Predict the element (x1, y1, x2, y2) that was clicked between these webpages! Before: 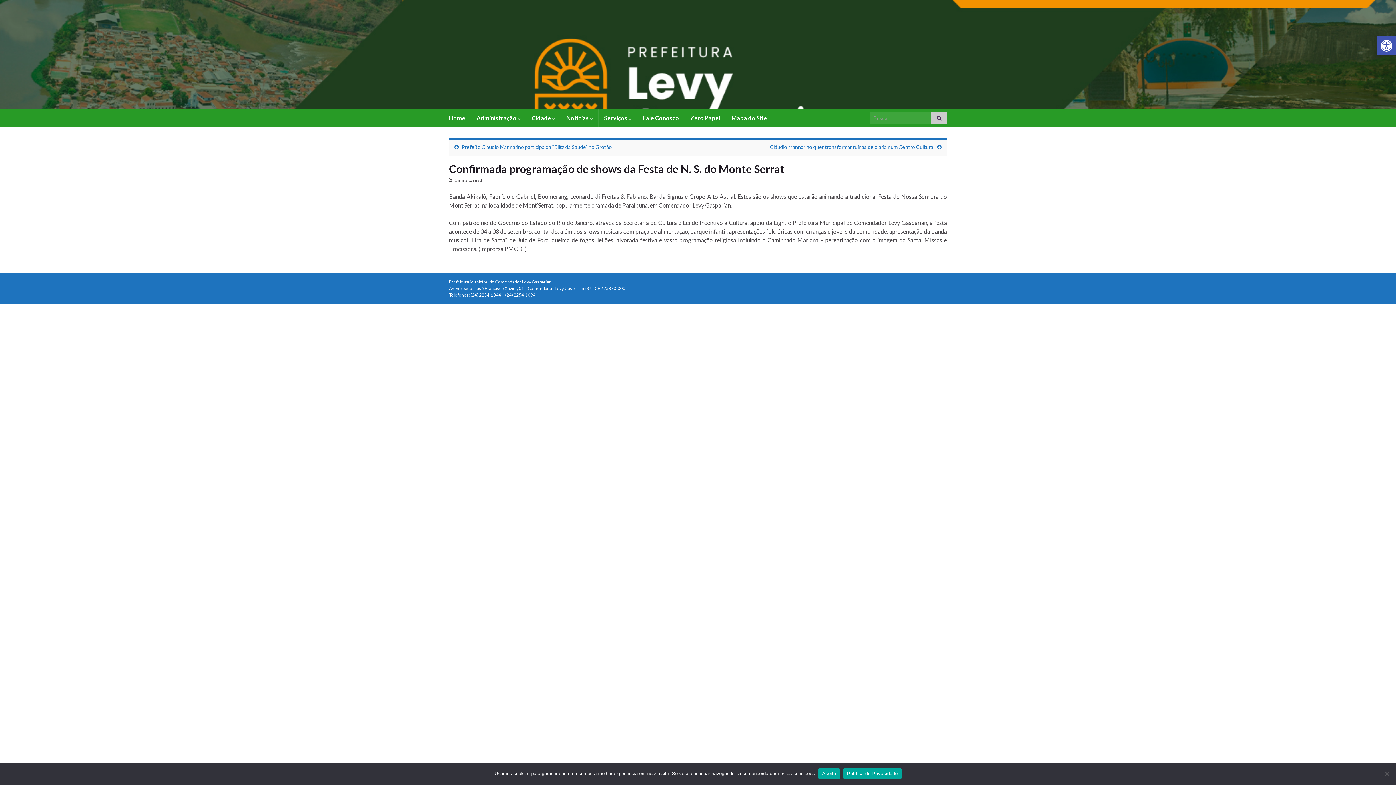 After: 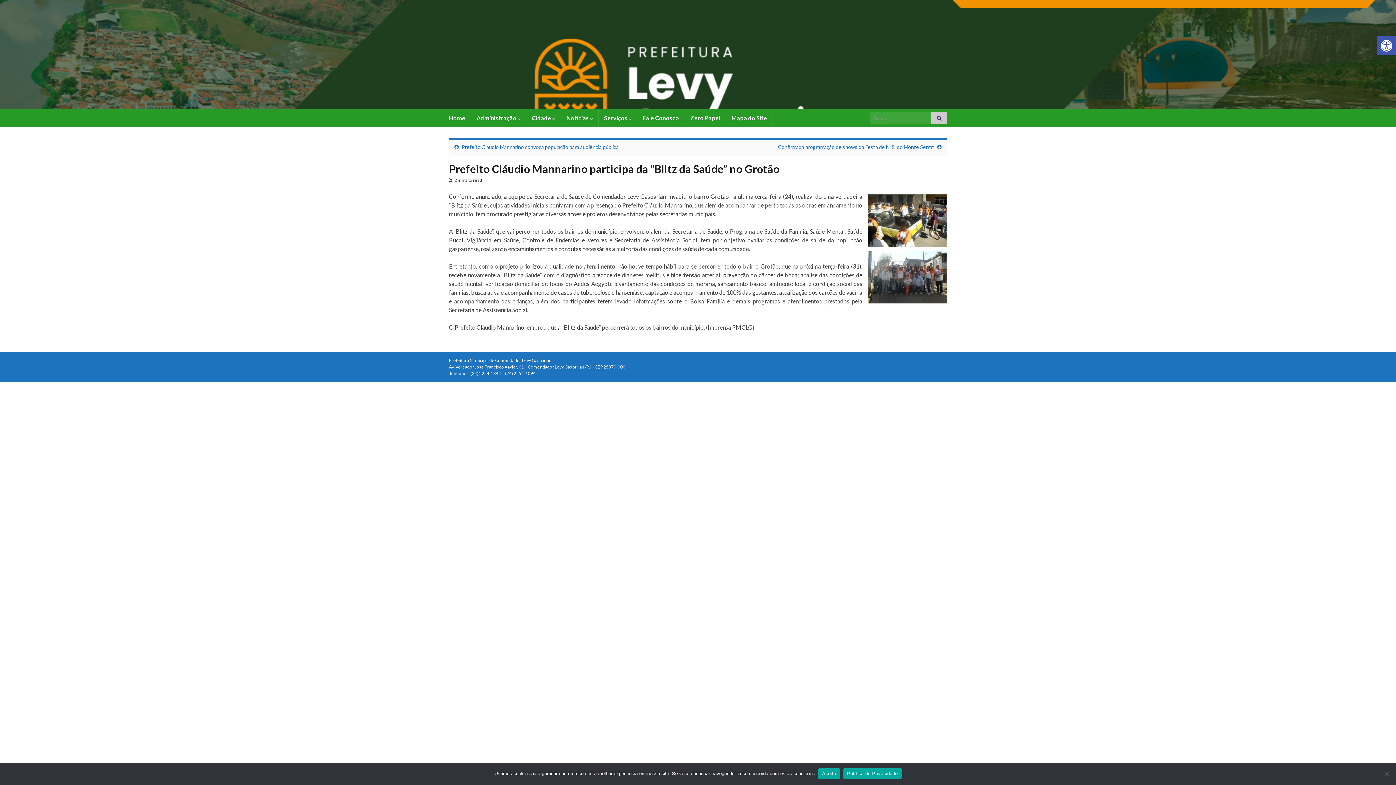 Action: label: Prefeito Cláudio Mannarino participa da “Blitz da Saúde” no Grotão bbox: (461, 144, 612, 150)